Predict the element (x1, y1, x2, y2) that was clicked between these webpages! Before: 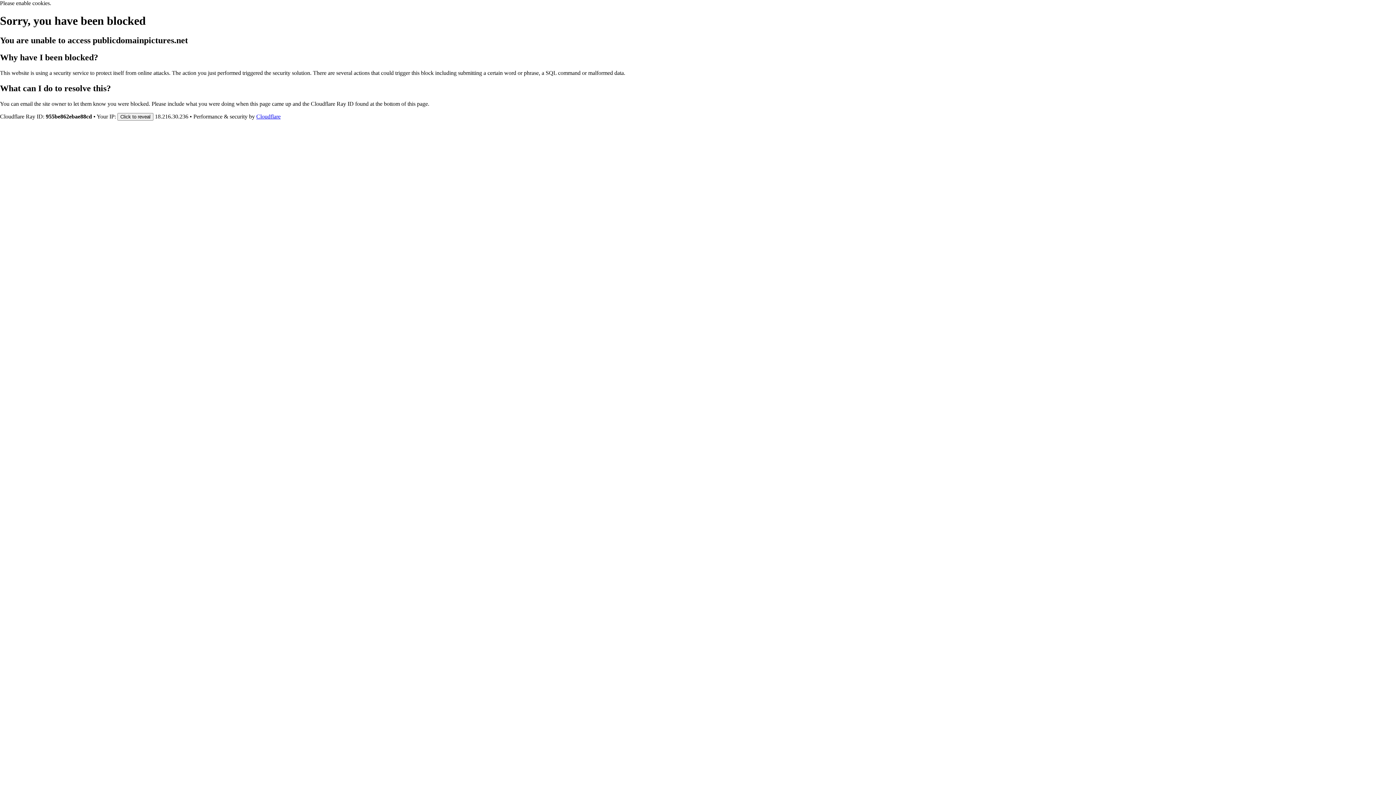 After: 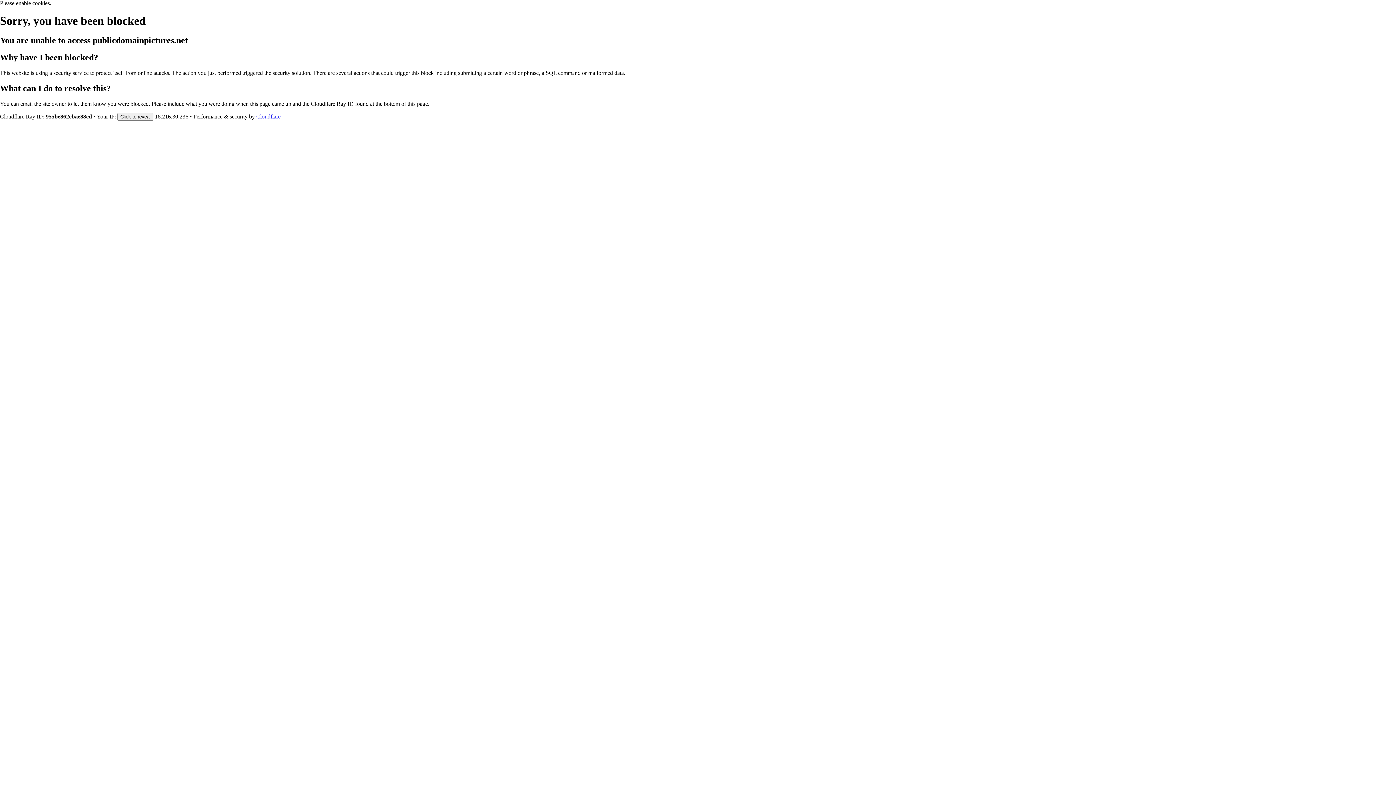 Action: bbox: (256, 113, 280, 119) label: Cloudflare